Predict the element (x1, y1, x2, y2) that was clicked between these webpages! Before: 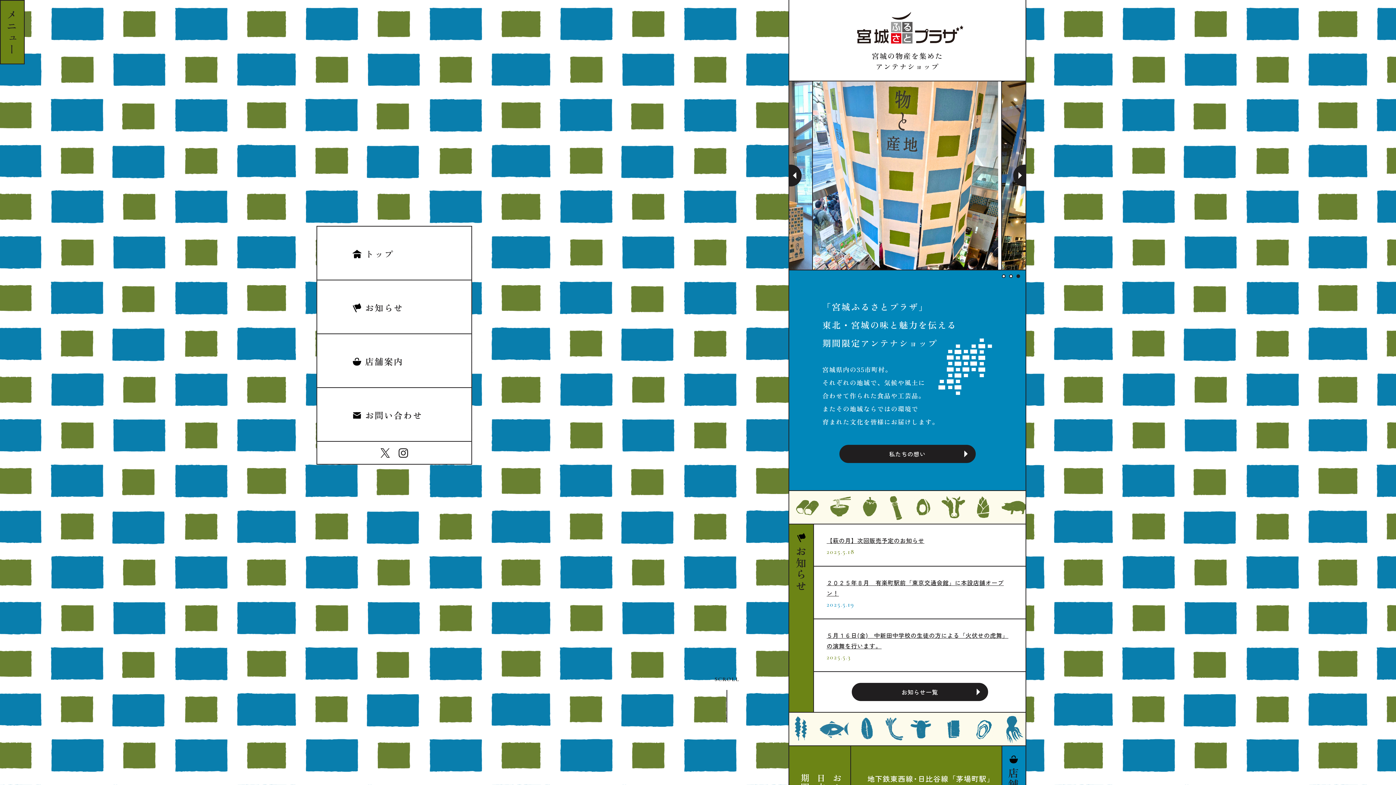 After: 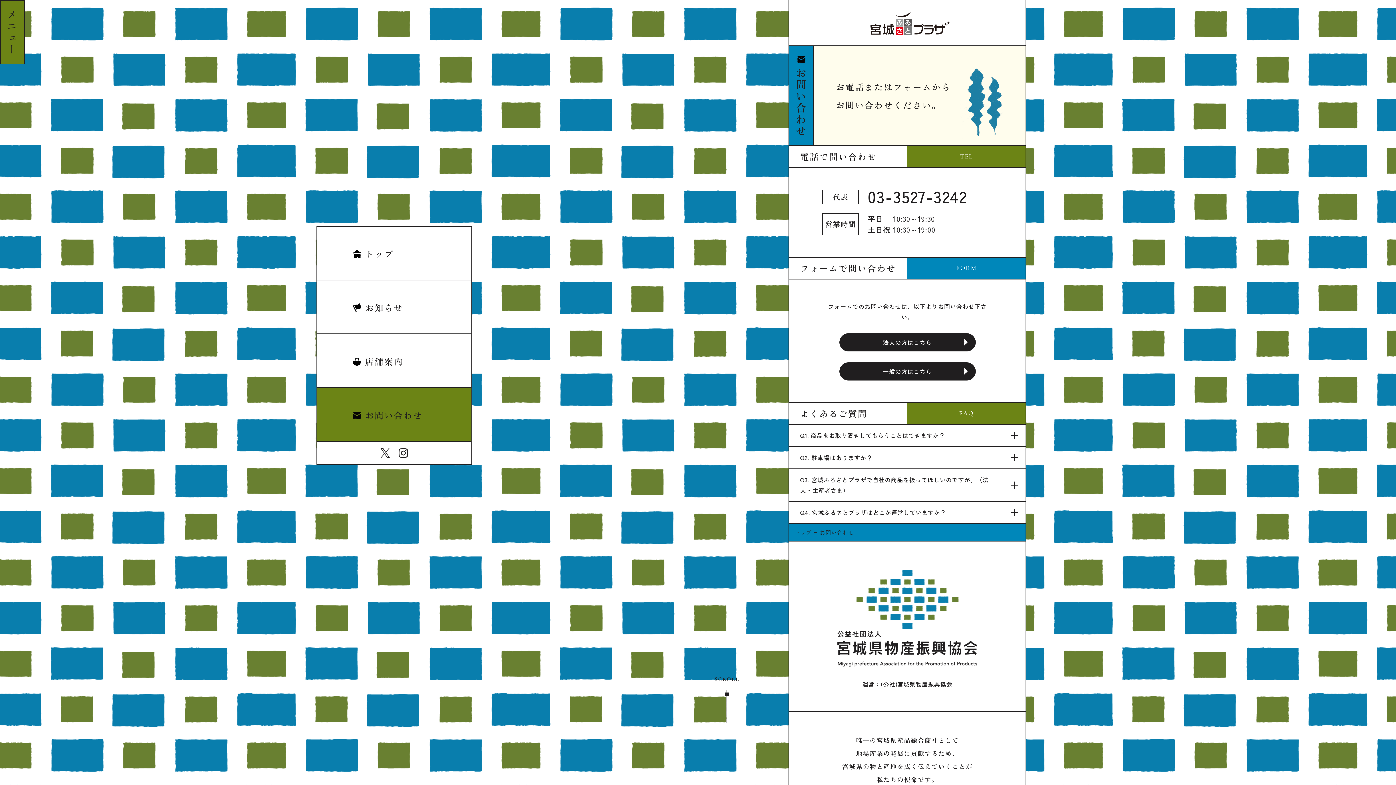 Action: label: お問い合わせ bbox: (317, 388, 471, 442)